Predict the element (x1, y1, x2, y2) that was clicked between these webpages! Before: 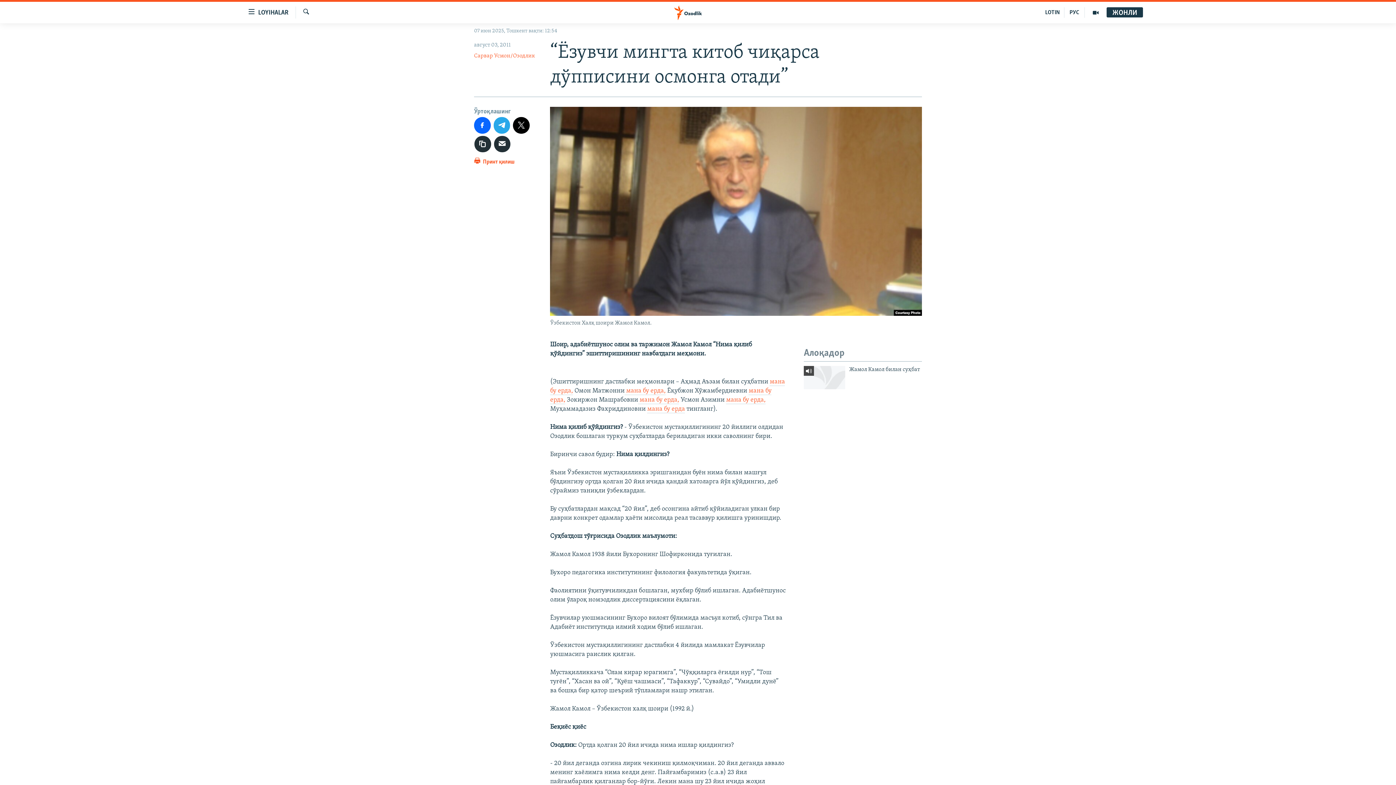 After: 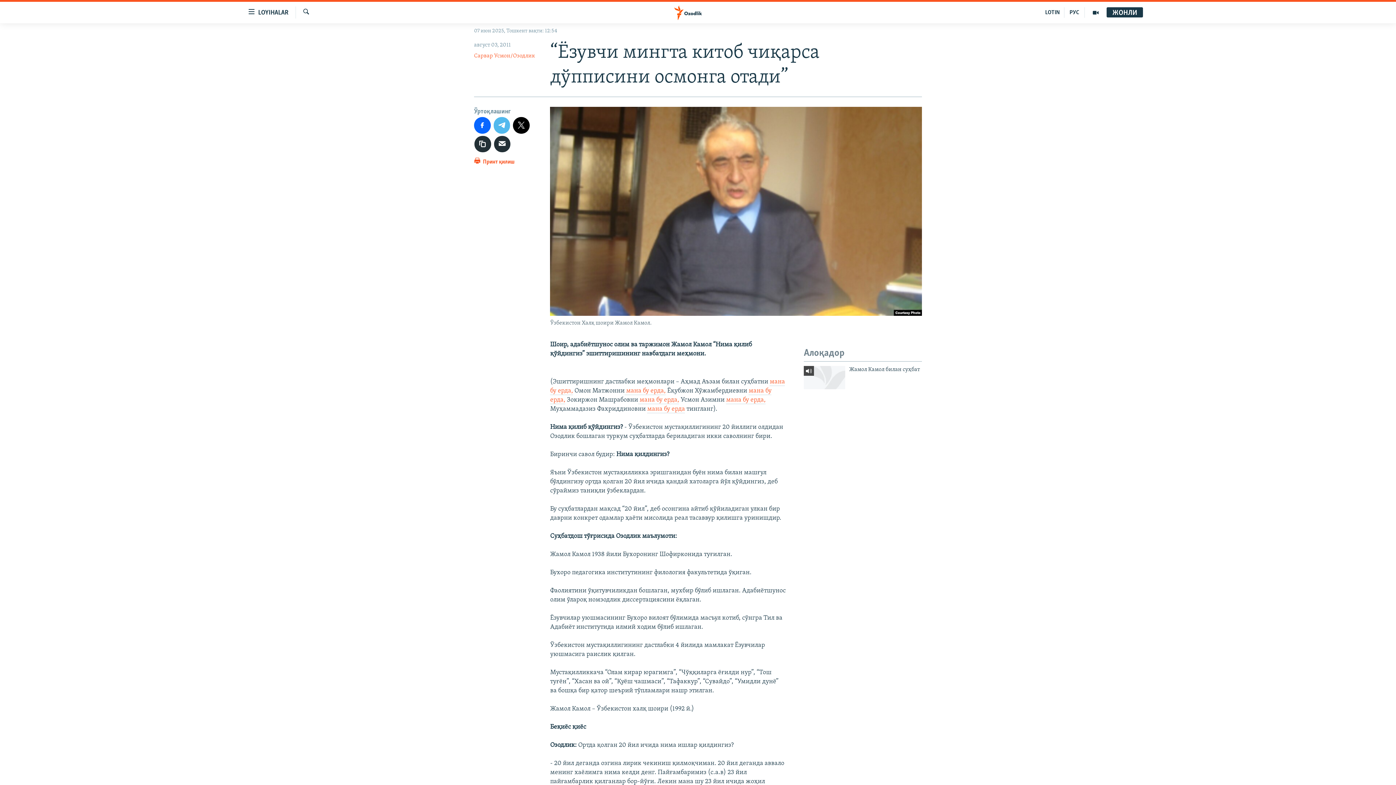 Action: bbox: (493, 117, 510, 133)